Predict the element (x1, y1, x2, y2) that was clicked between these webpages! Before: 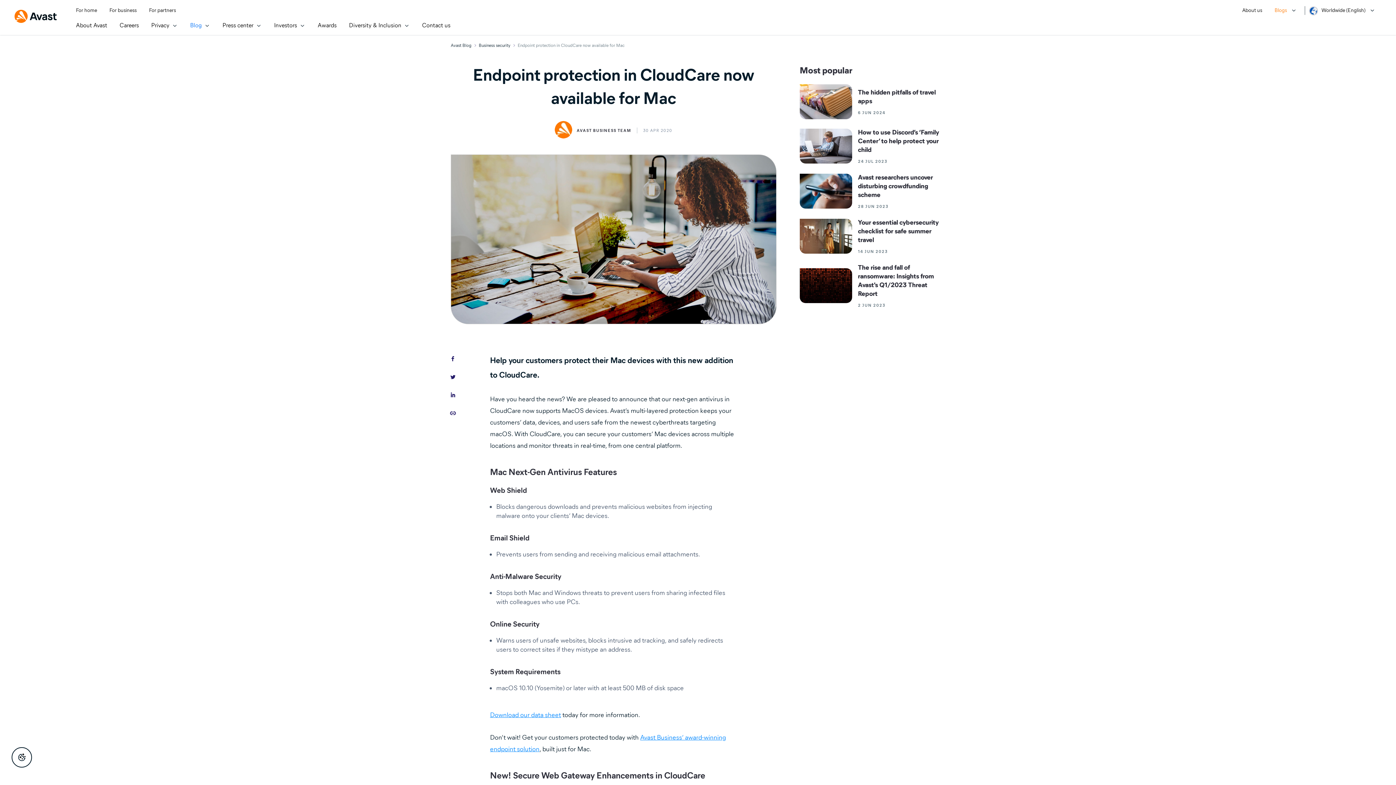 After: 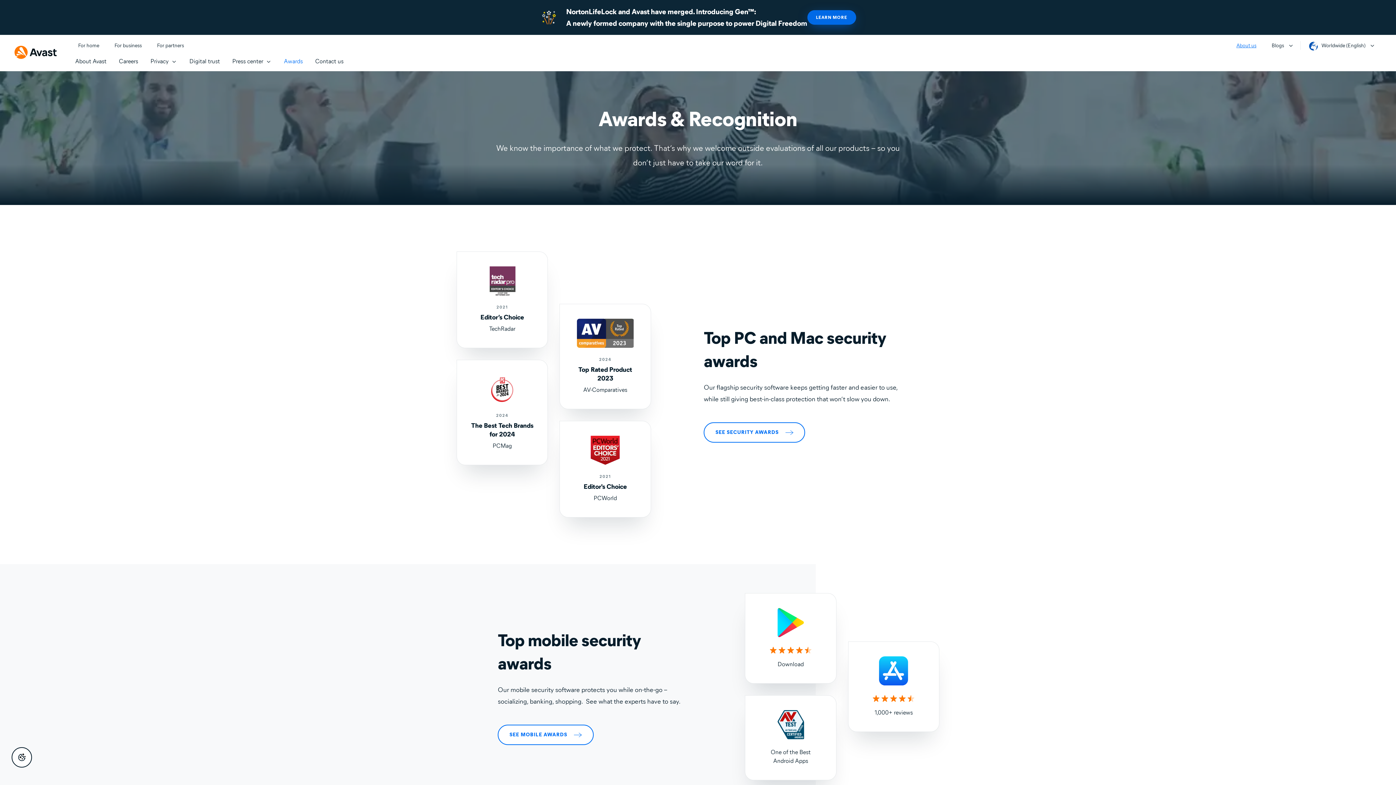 Action: label: Awards bbox: (311, 15, 342, 34)